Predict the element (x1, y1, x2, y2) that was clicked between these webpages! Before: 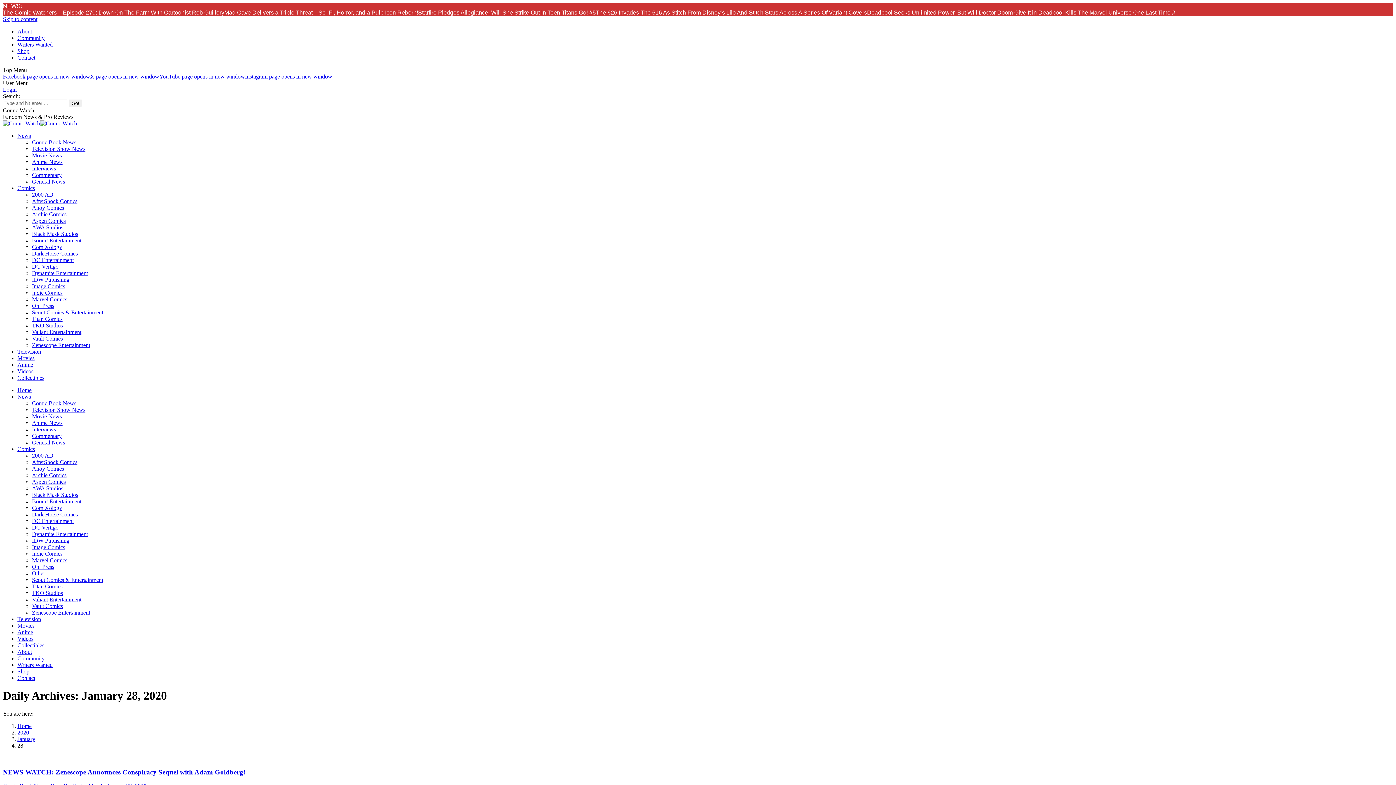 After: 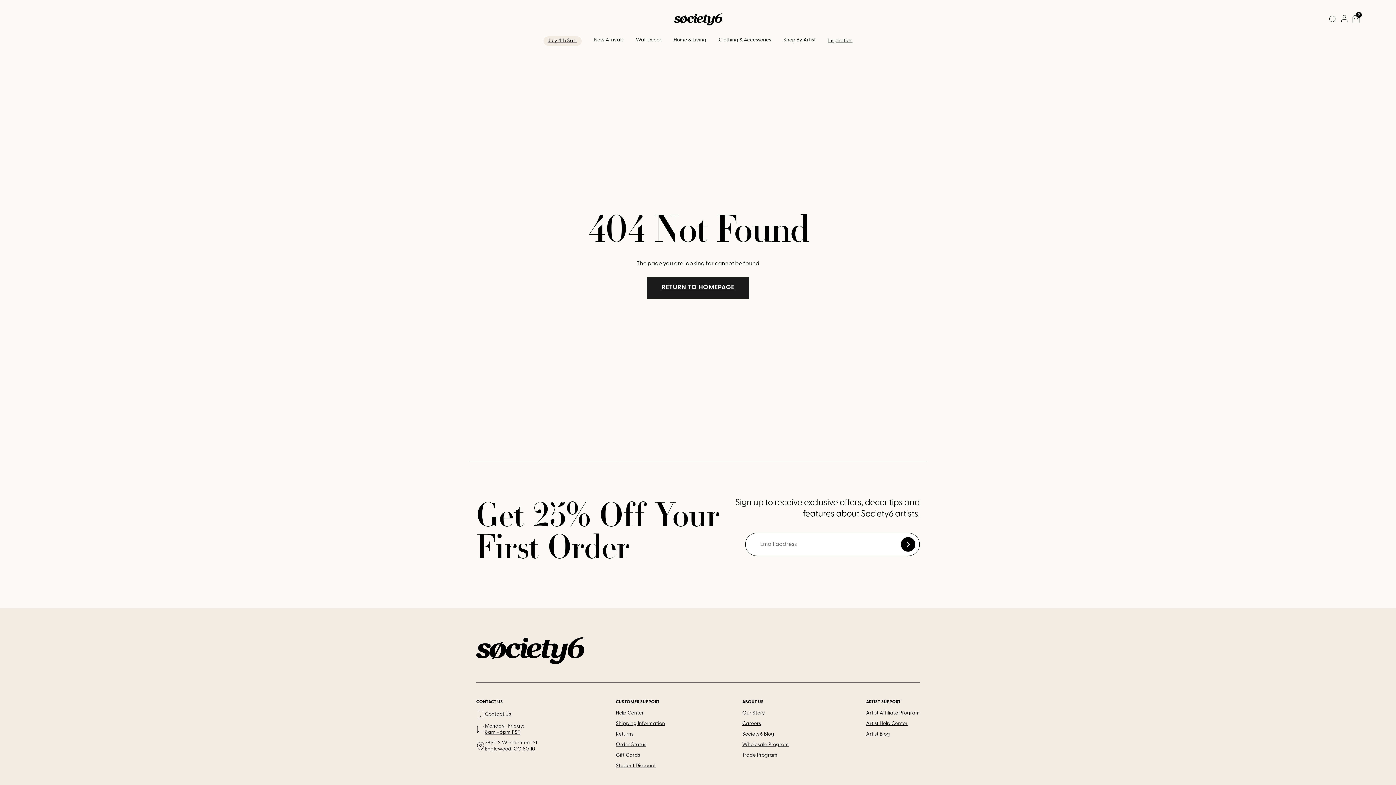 Action: label: Shop bbox: (17, 668, 29, 674)